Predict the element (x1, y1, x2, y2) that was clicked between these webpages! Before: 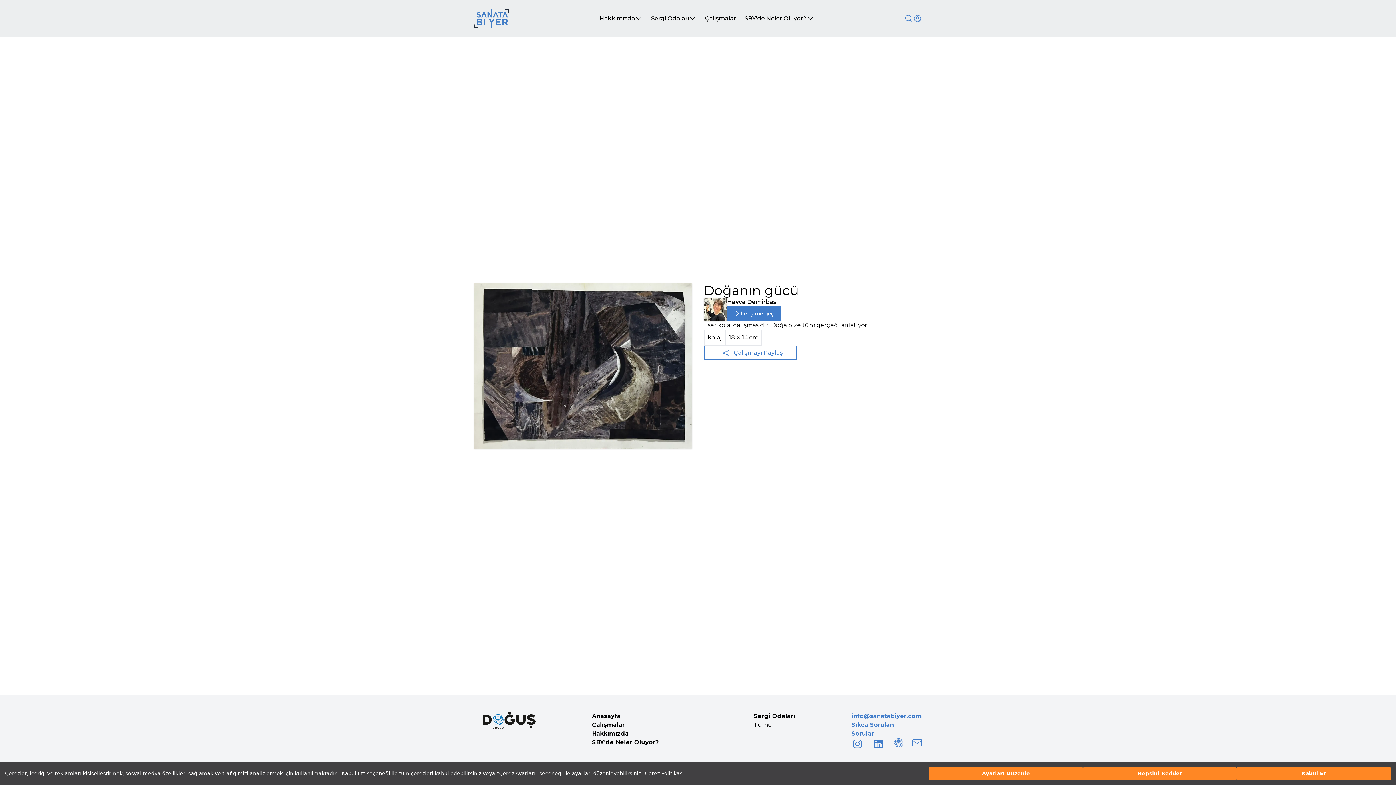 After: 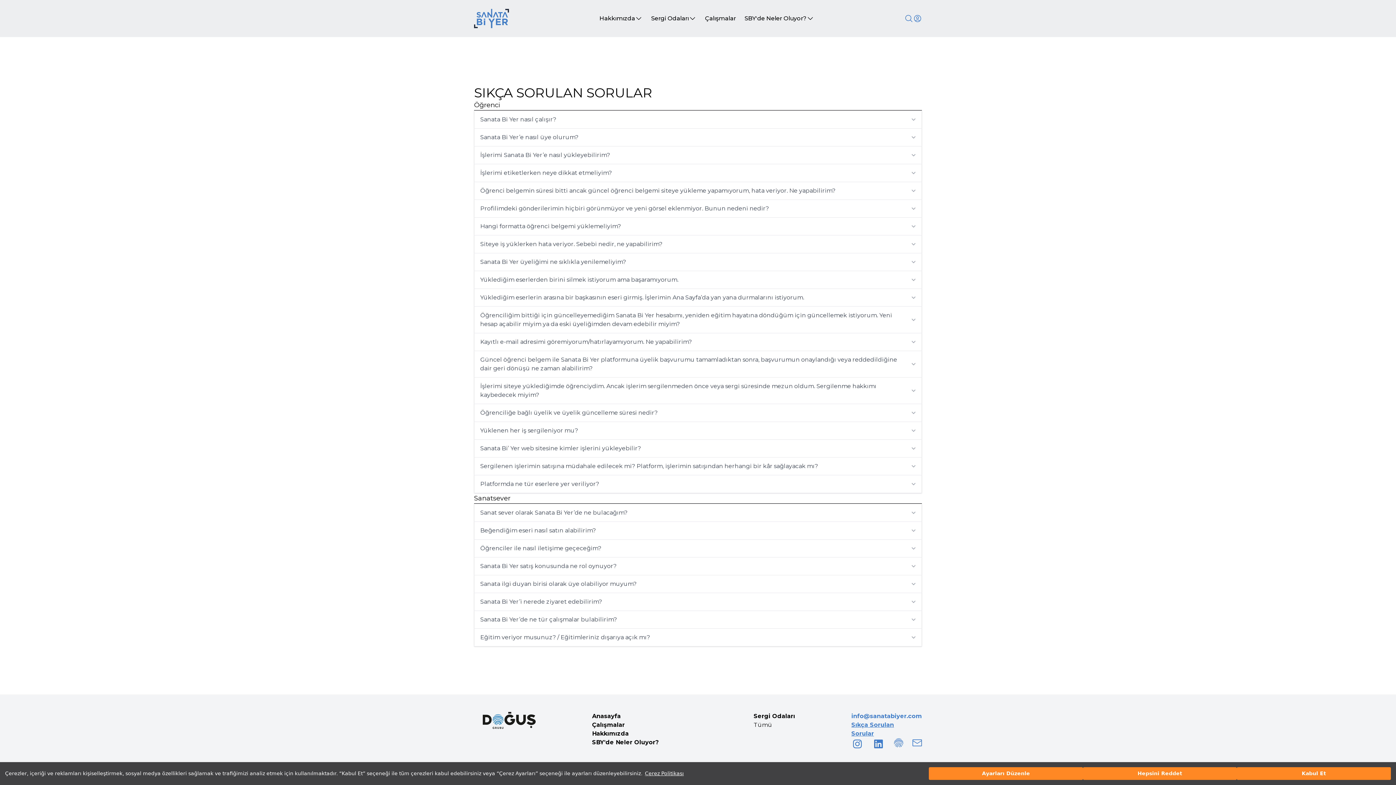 Action: label: Sıkça Sorulan Sorular bbox: (851, 721, 922, 738)